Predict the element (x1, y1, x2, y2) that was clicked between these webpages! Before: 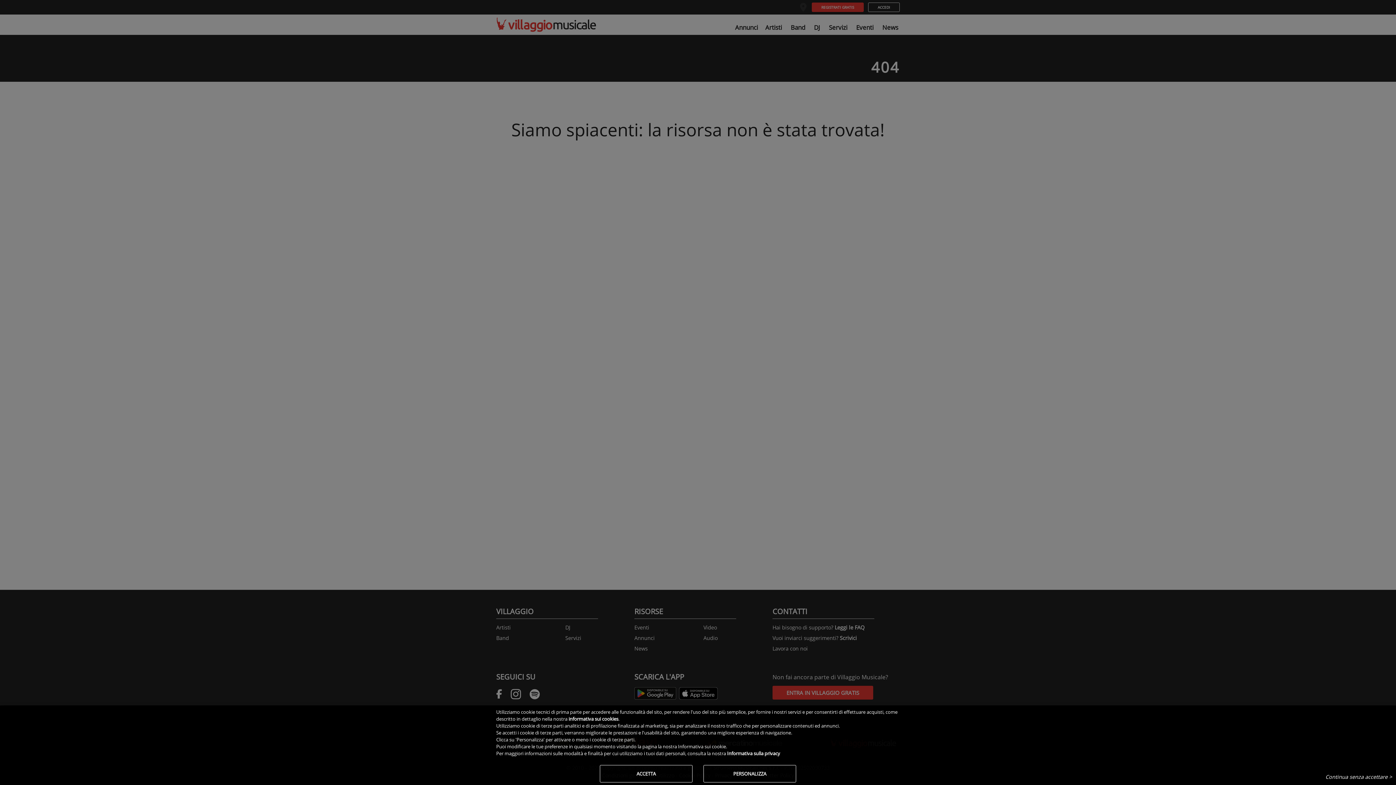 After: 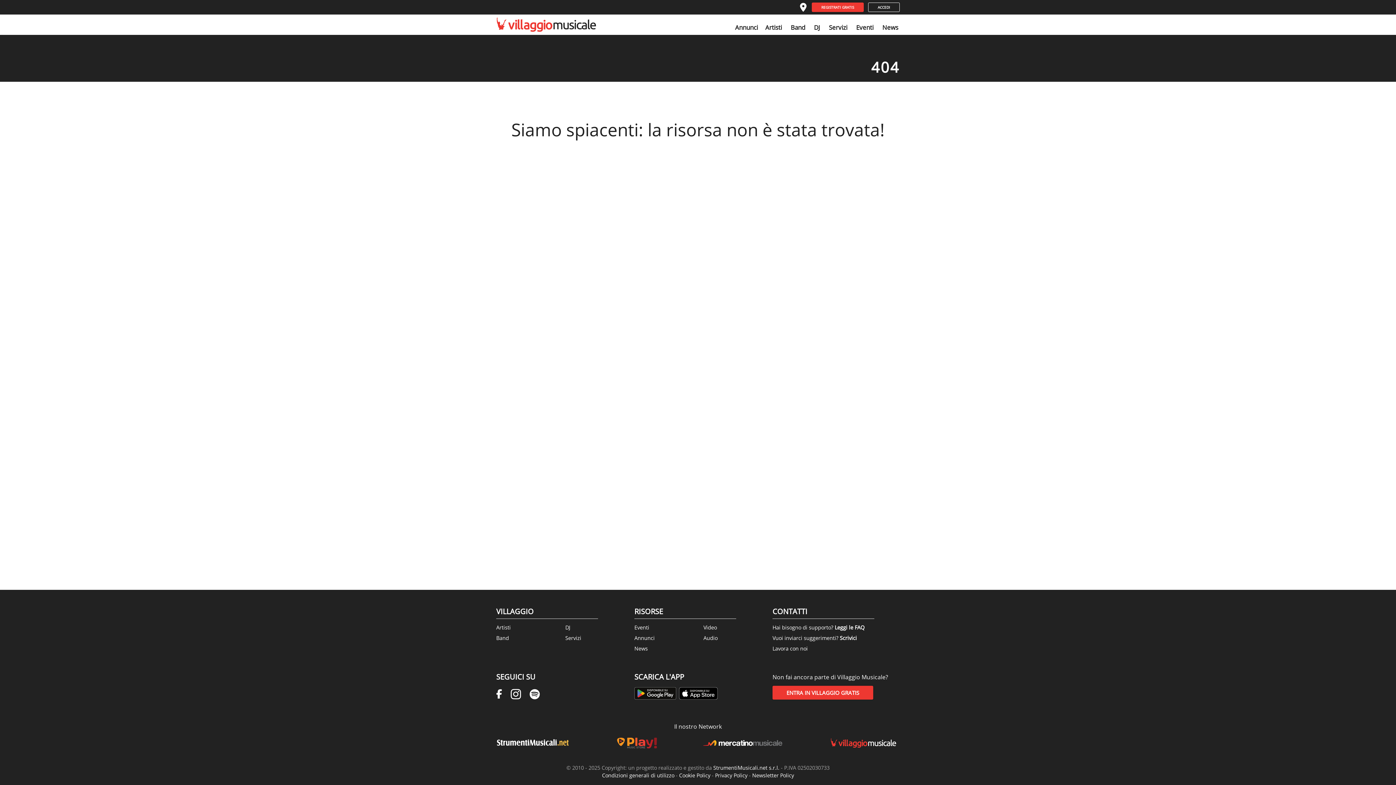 Action: bbox: (600, 765, 692, 782) label: ACCETTA